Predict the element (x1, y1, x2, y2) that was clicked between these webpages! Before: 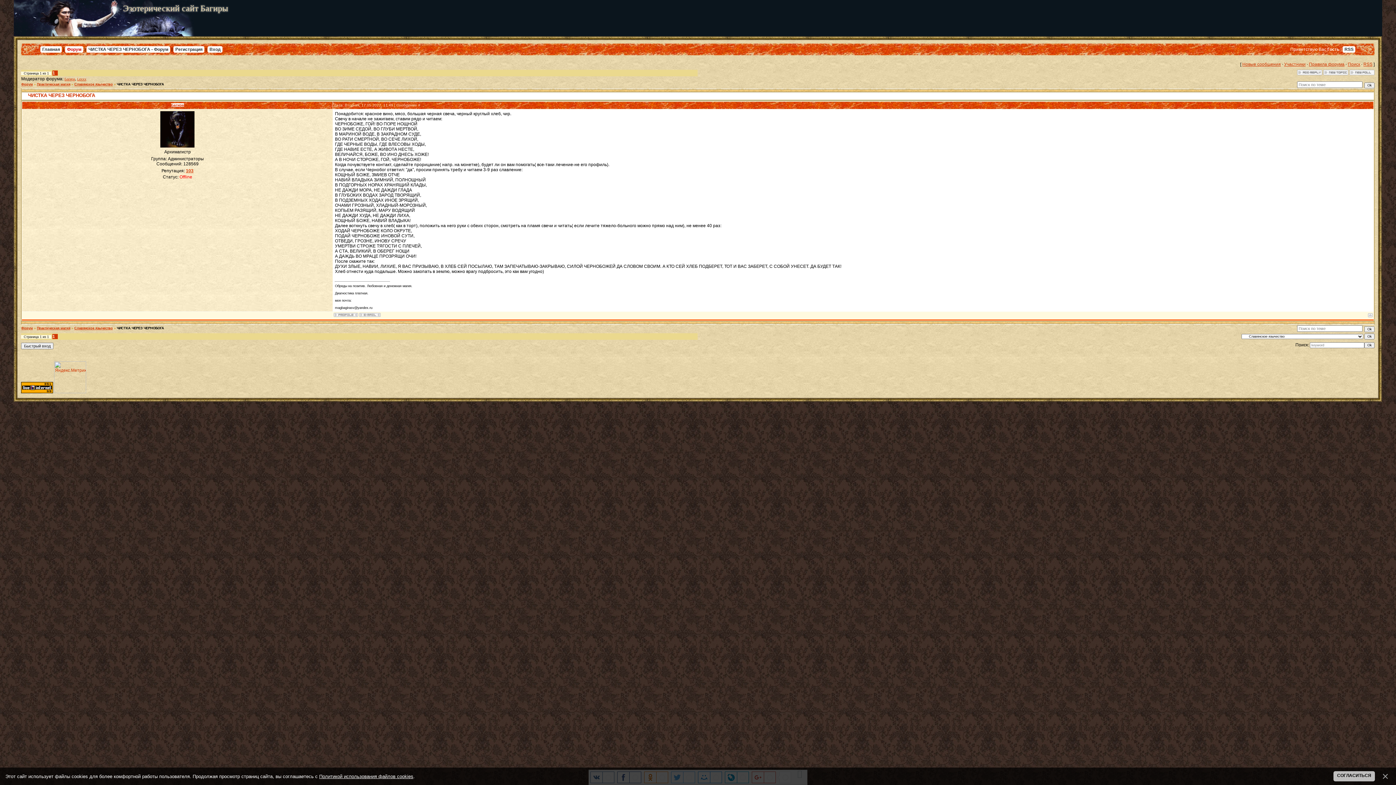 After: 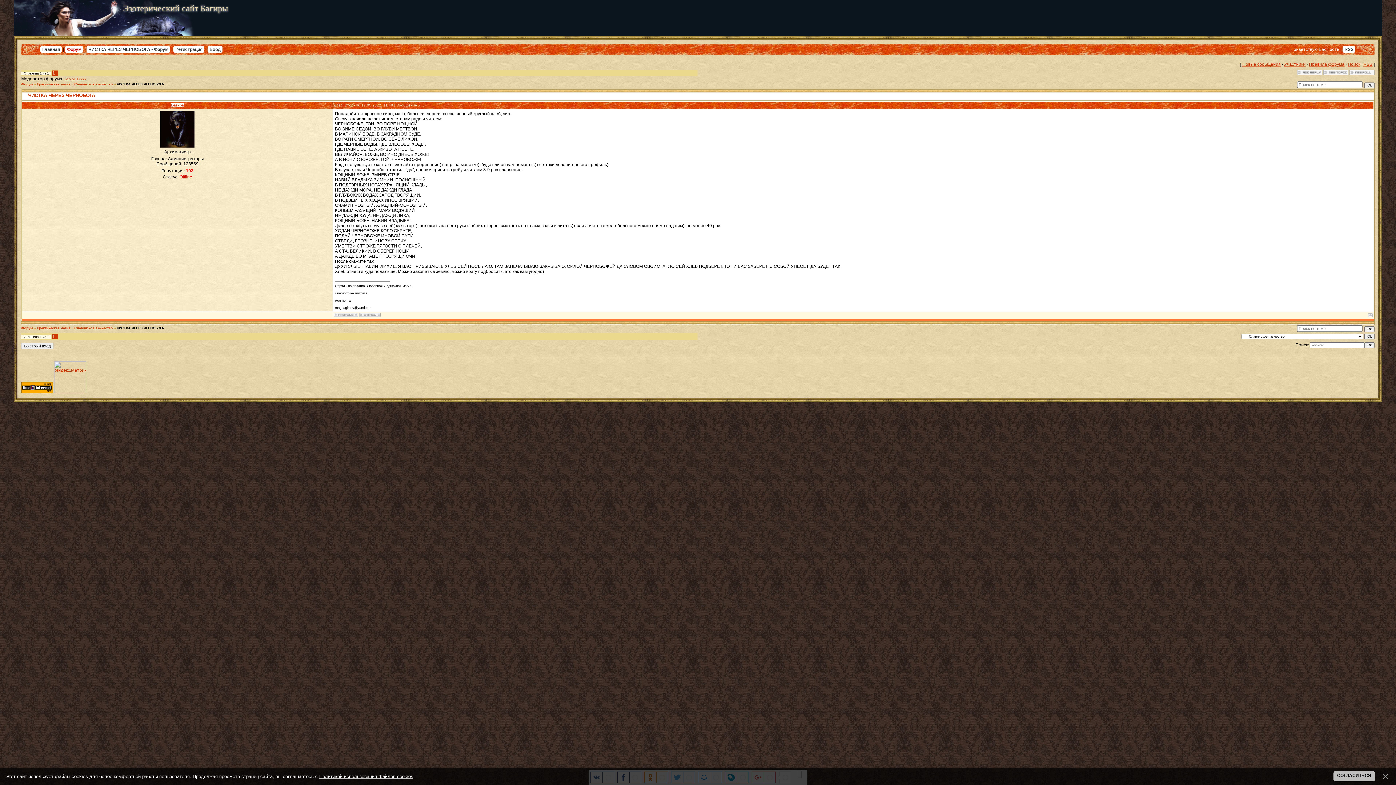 Action: bbox: (185, 168, 193, 173) label: 103